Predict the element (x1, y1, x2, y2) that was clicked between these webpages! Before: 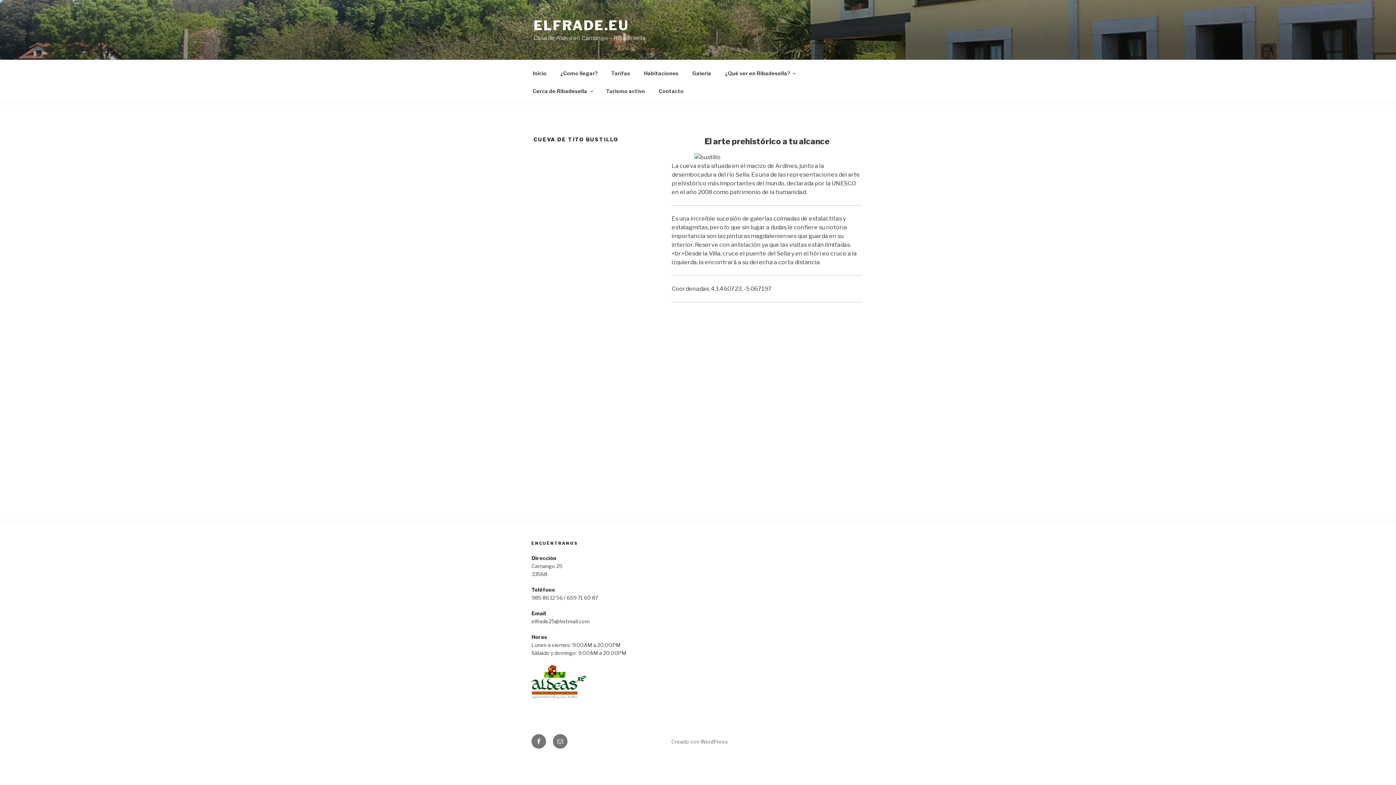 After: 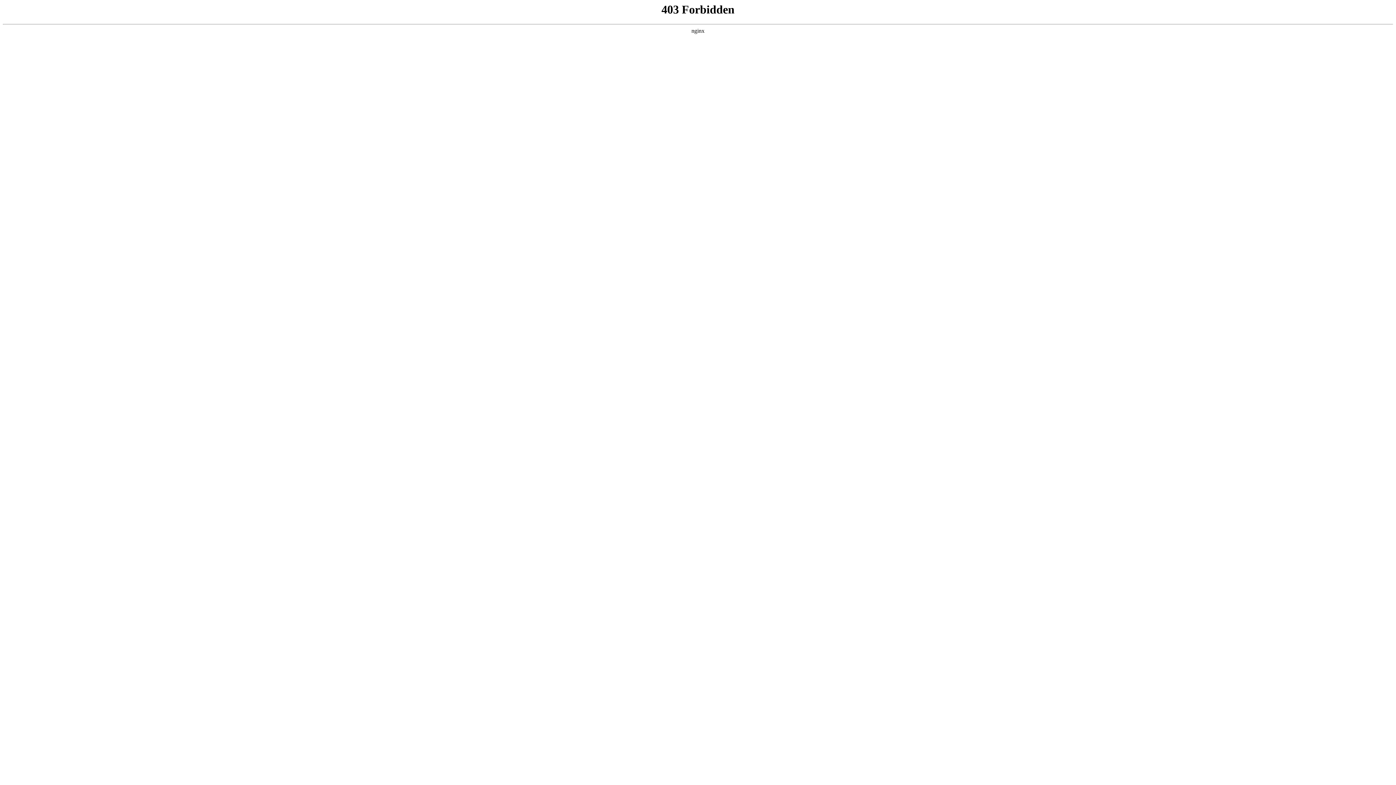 Action: bbox: (671, 738, 728, 745) label: Creado con WordPress